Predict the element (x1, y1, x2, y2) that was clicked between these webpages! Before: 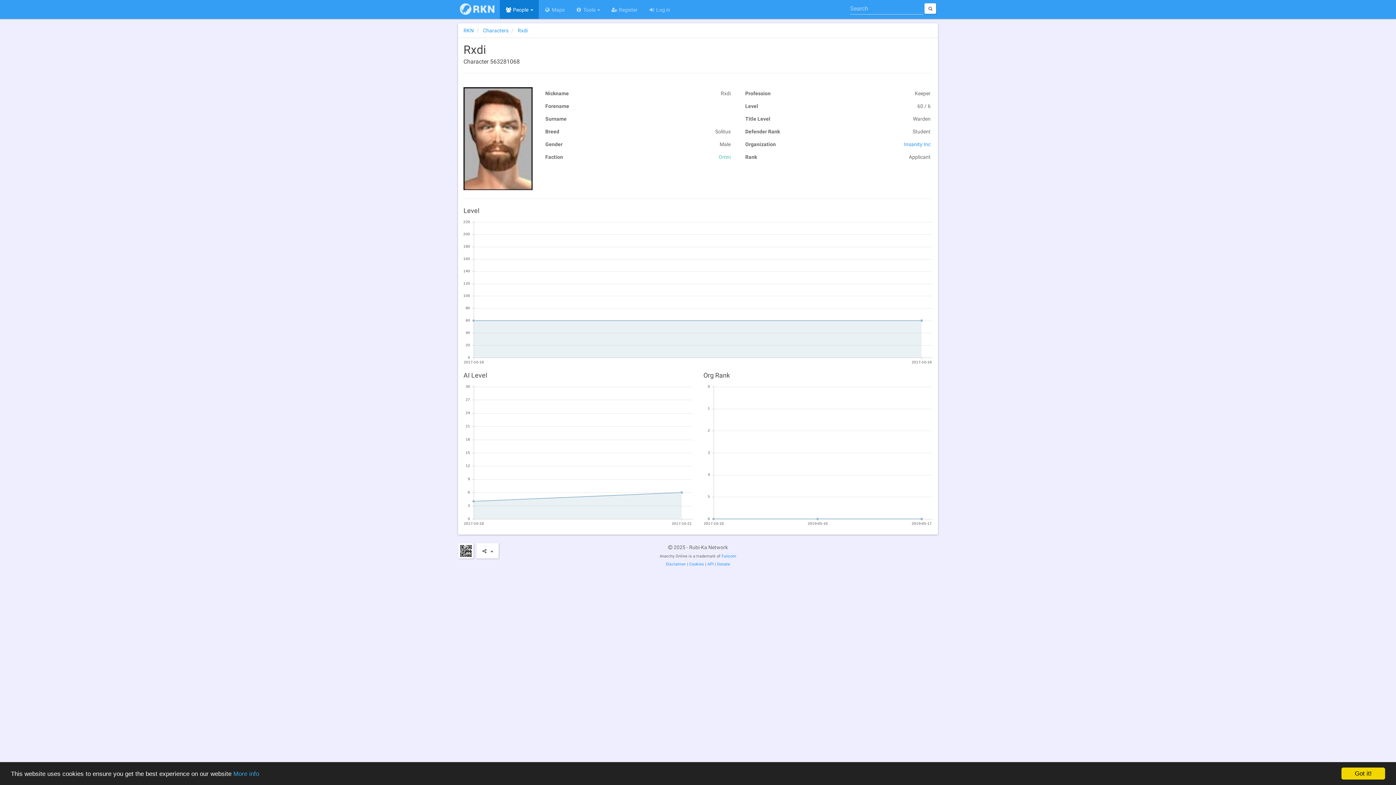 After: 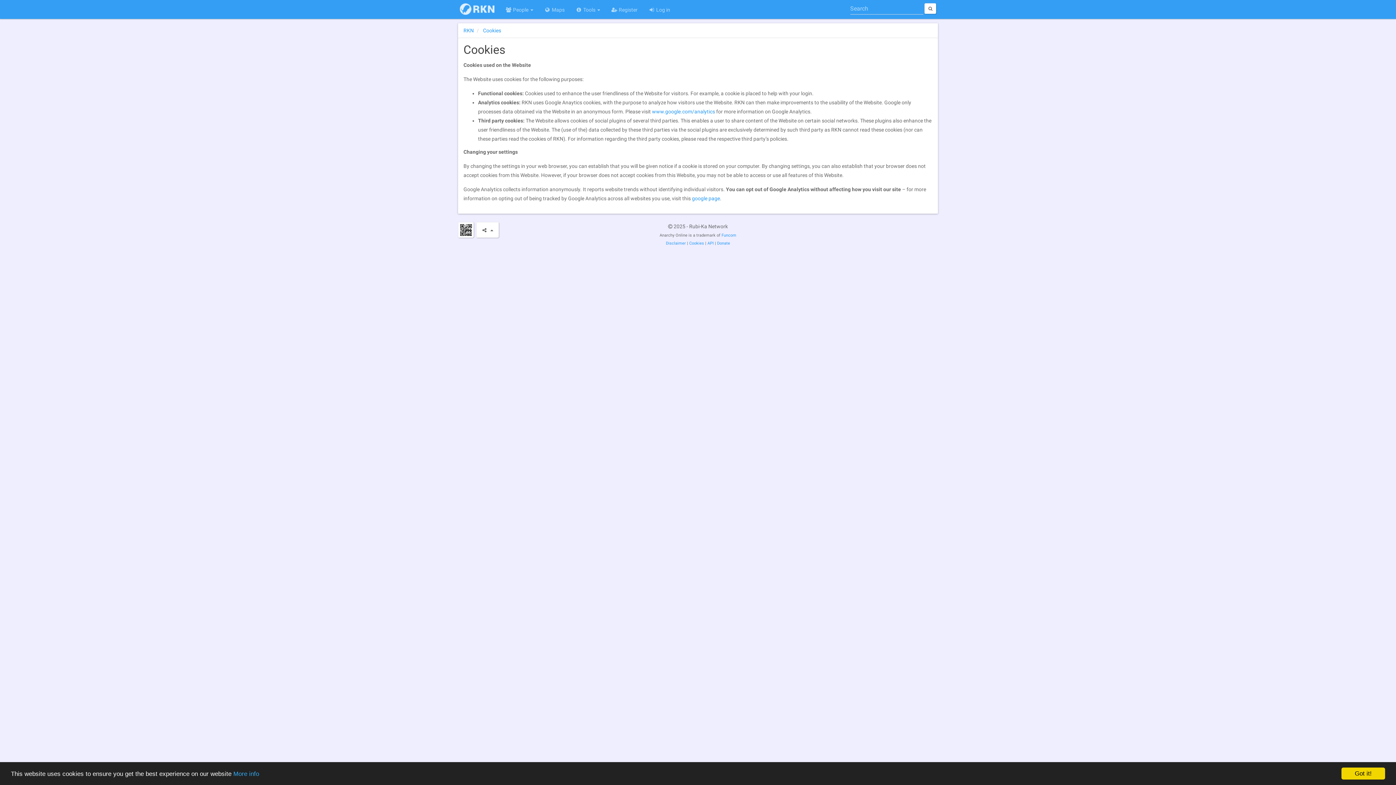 Action: bbox: (233, 770, 259, 777) label: More info